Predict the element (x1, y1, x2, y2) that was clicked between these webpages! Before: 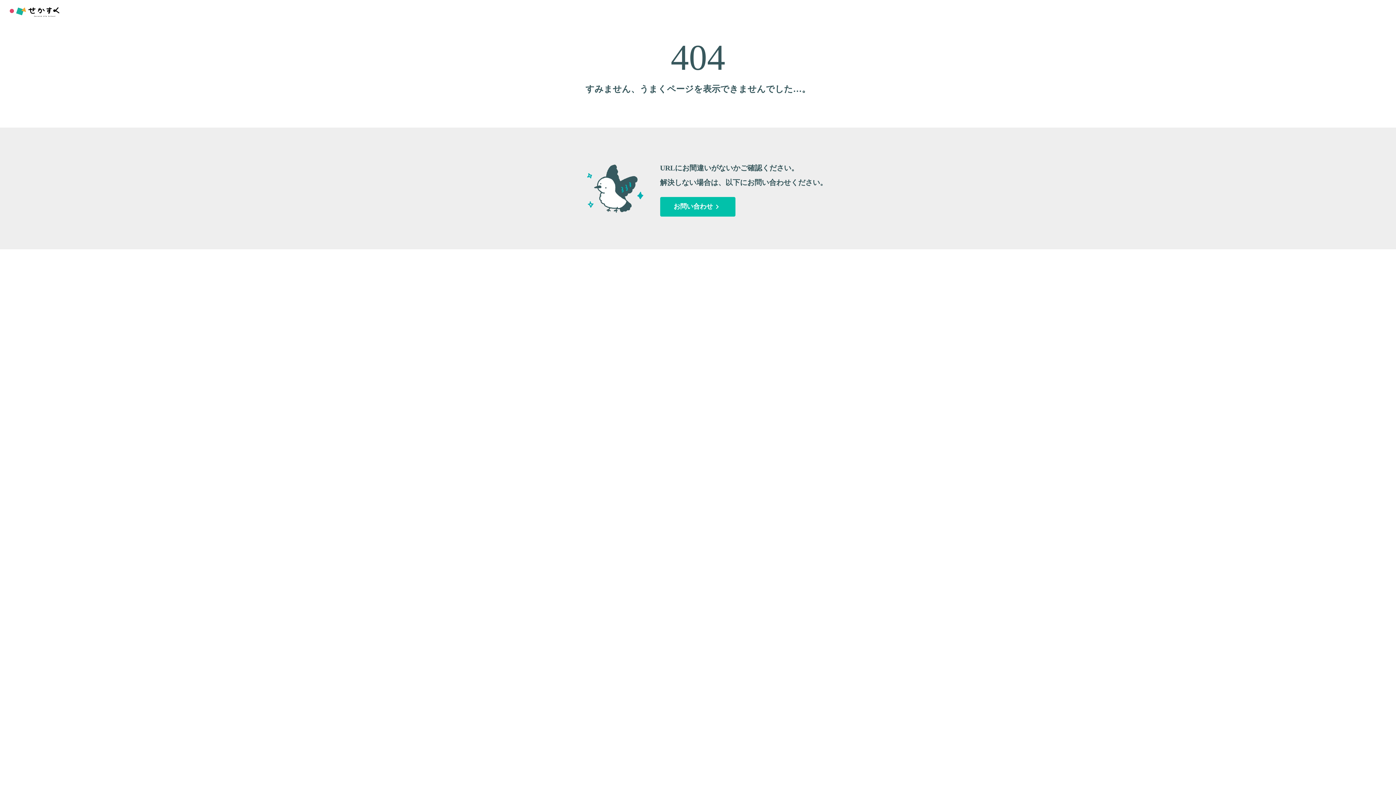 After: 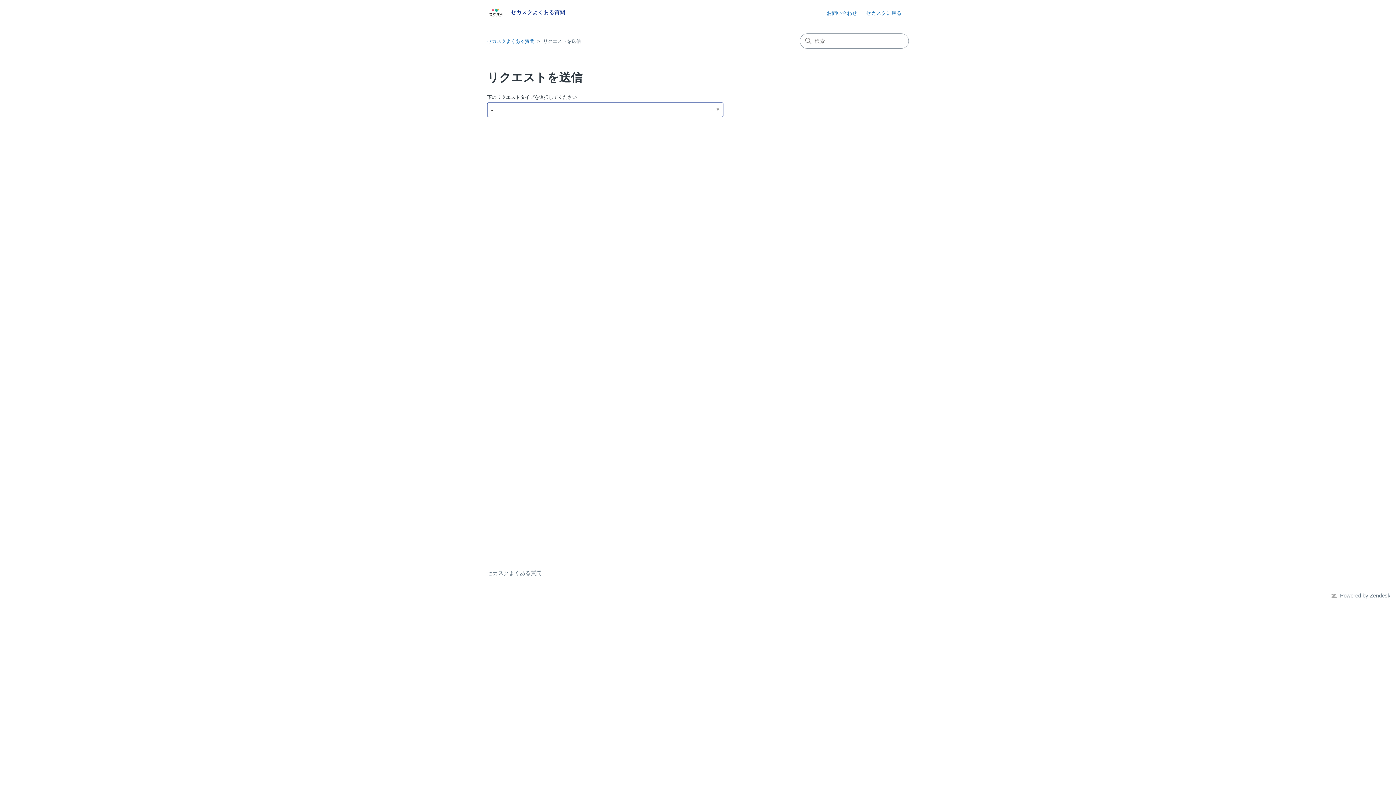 Action: bbox: (660, 196, 735, 216) label: お問い合わせ

chevron_right